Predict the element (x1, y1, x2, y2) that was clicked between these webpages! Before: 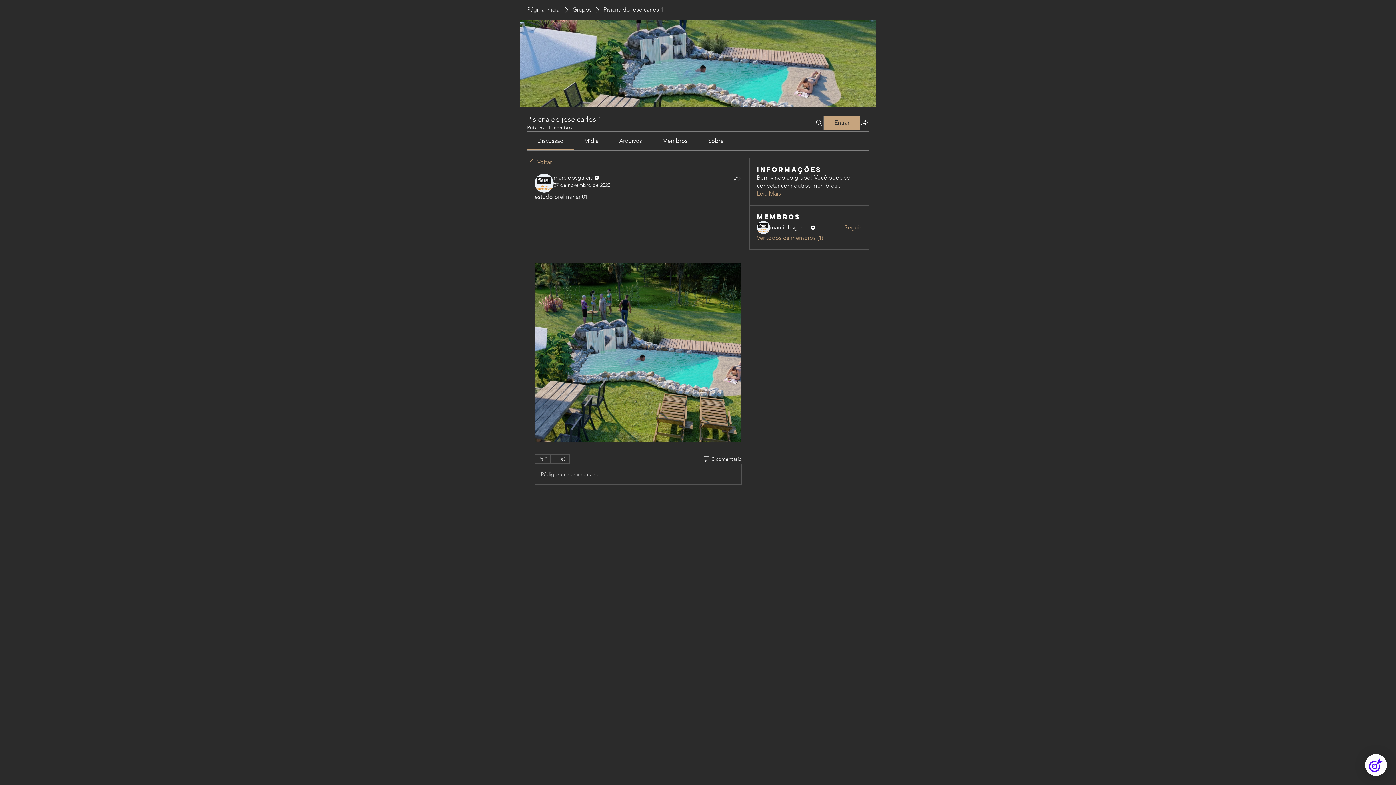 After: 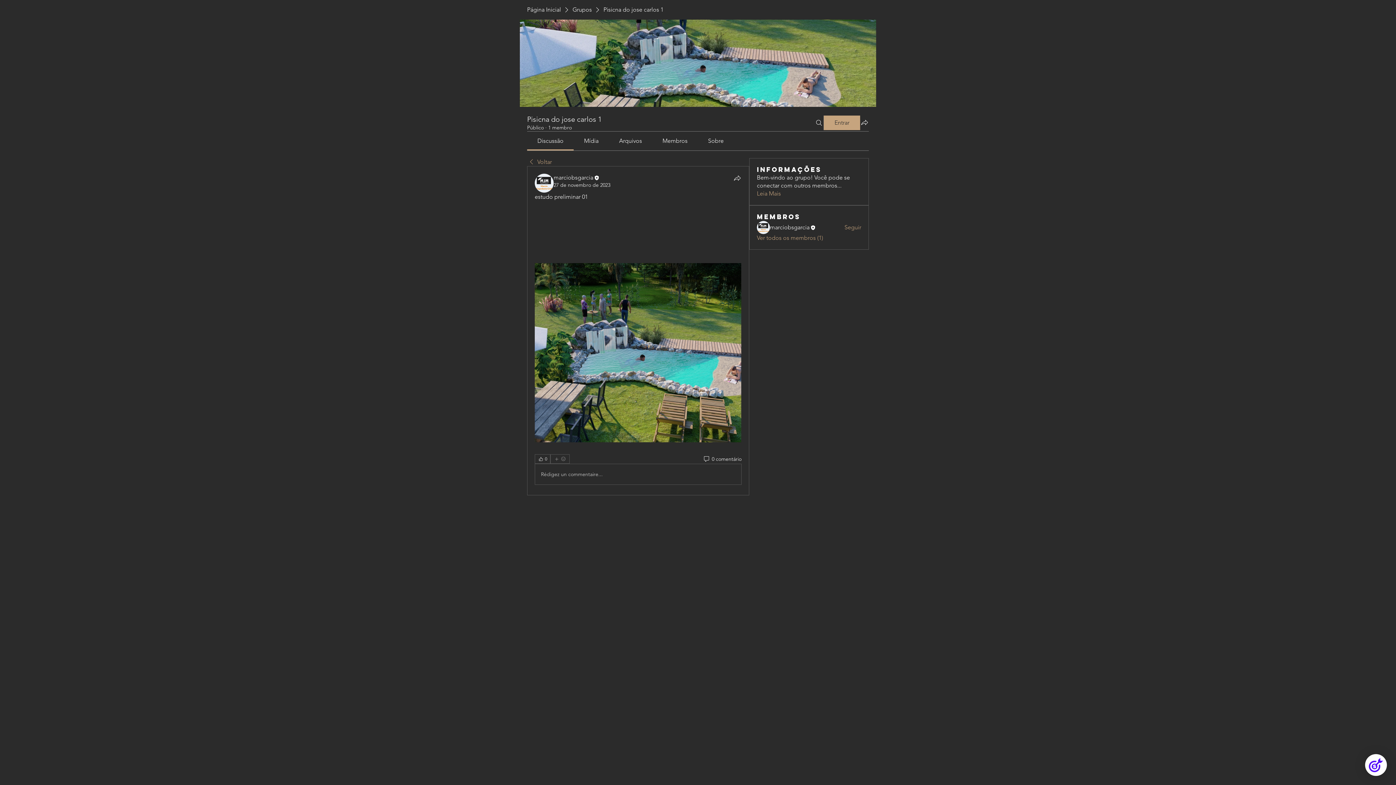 Action: label: Mais reações bbox: (550, 454, 569, 464)